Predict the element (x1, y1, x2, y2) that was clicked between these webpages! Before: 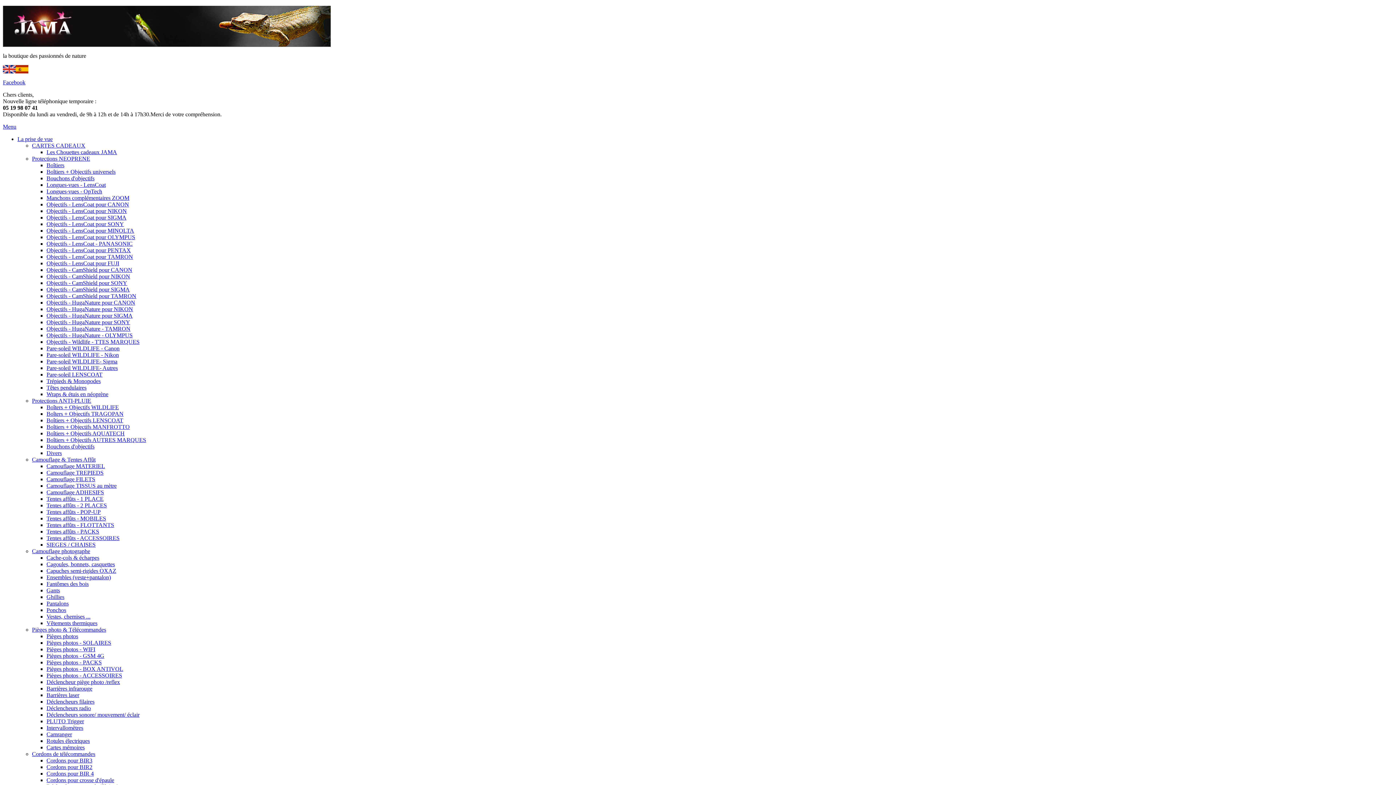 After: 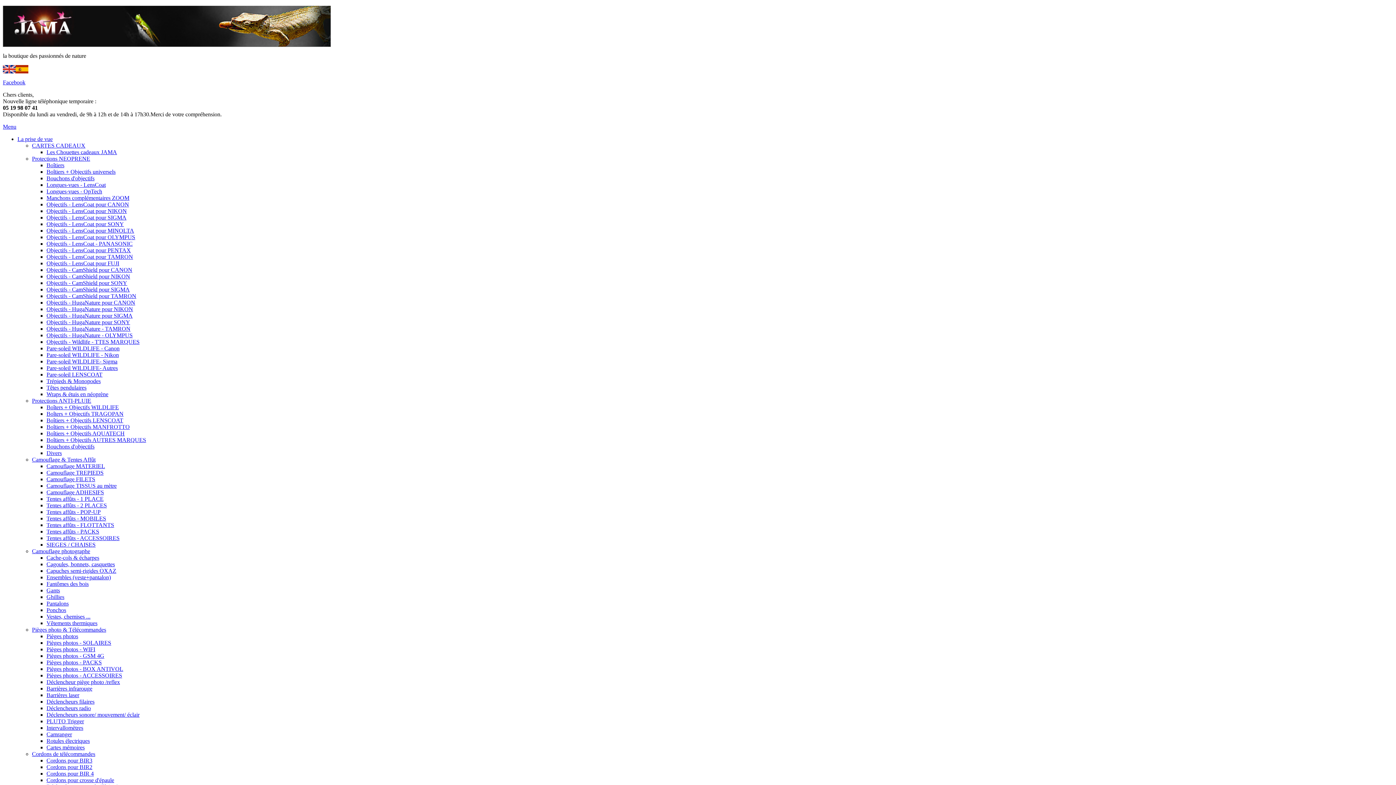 Action: label: Boîtiers + Objectifs AQUATECH bbox: (46, 430, 124, 436)